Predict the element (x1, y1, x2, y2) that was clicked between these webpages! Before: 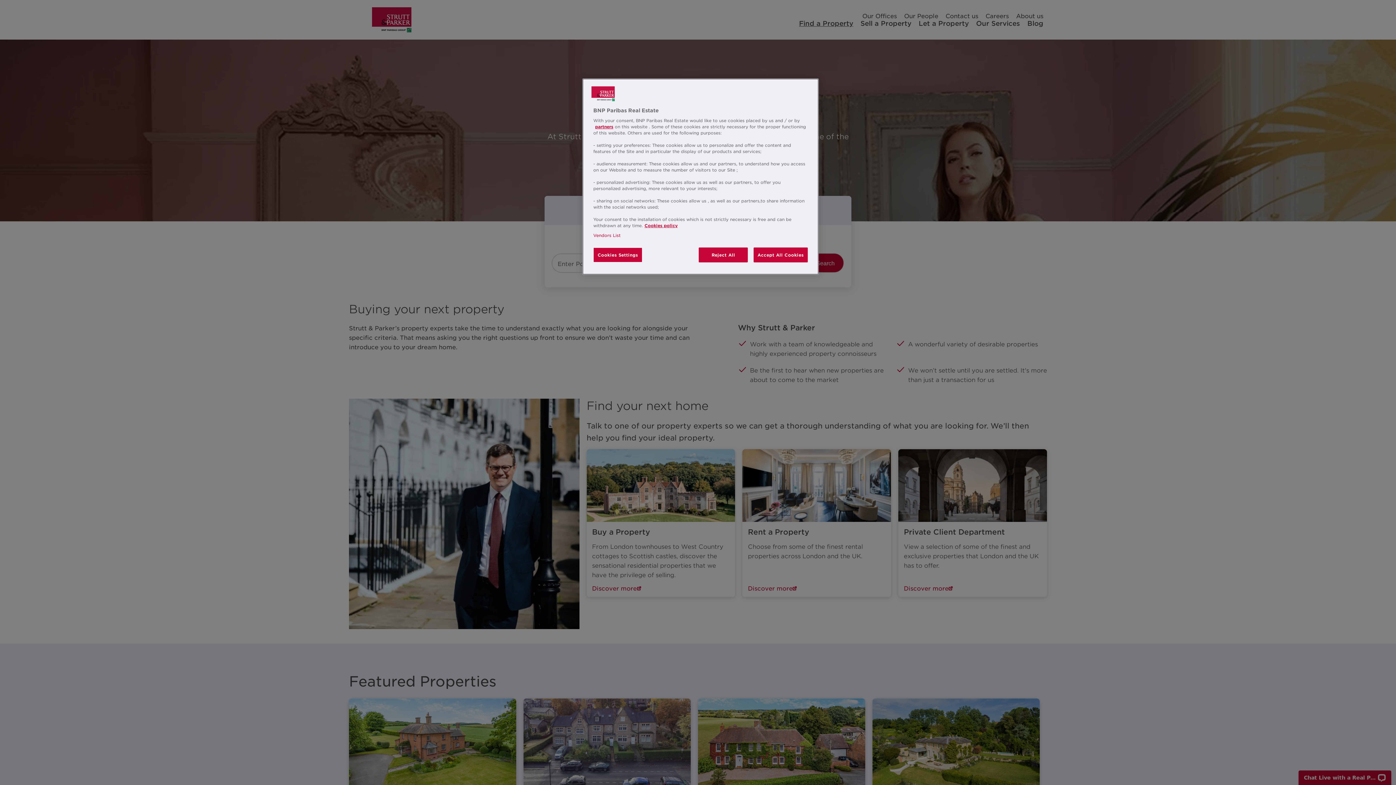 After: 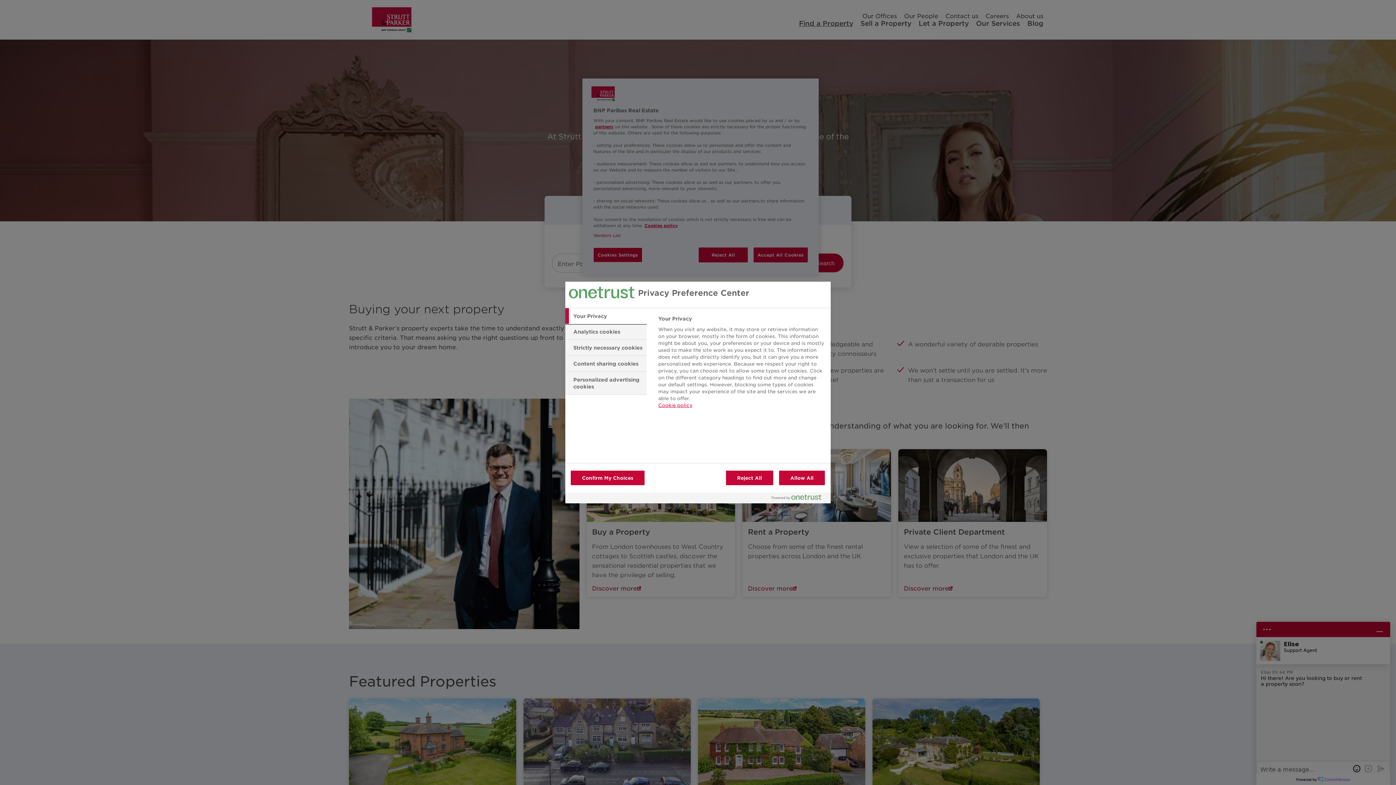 Action: bbox: (593, 247, 642, 262) label: Cookies Settings